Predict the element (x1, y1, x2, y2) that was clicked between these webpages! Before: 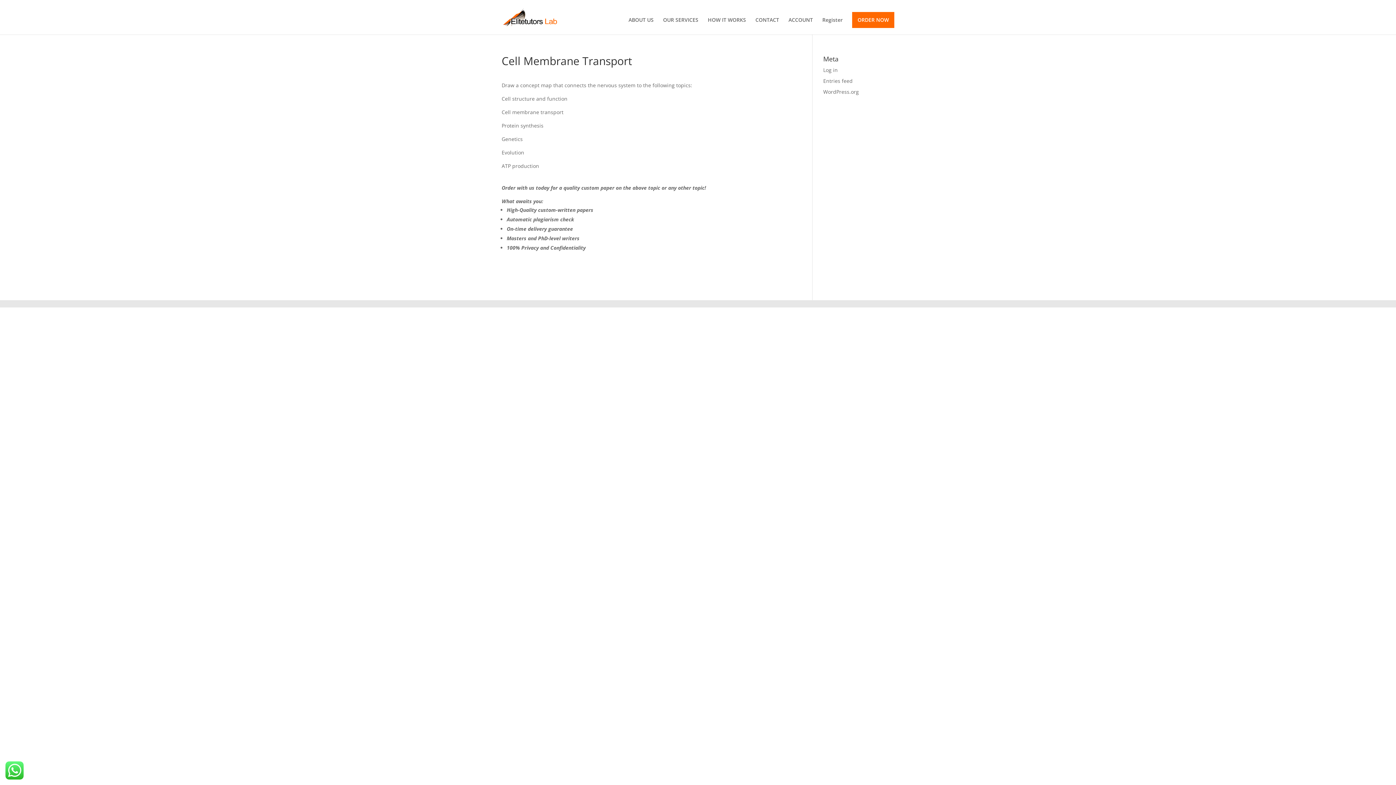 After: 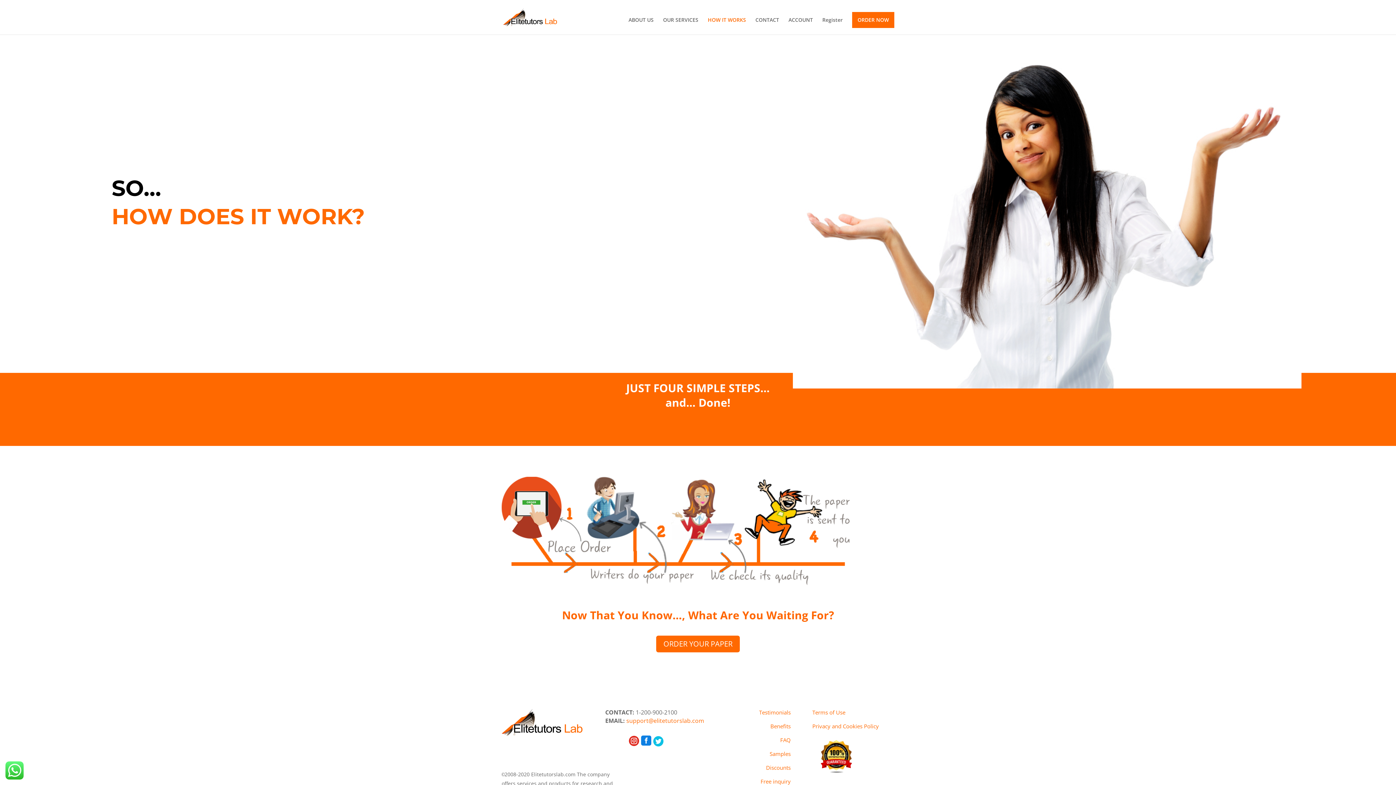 Action: label: HOW IT WORKS bbox: (708, 17, 746, 34)